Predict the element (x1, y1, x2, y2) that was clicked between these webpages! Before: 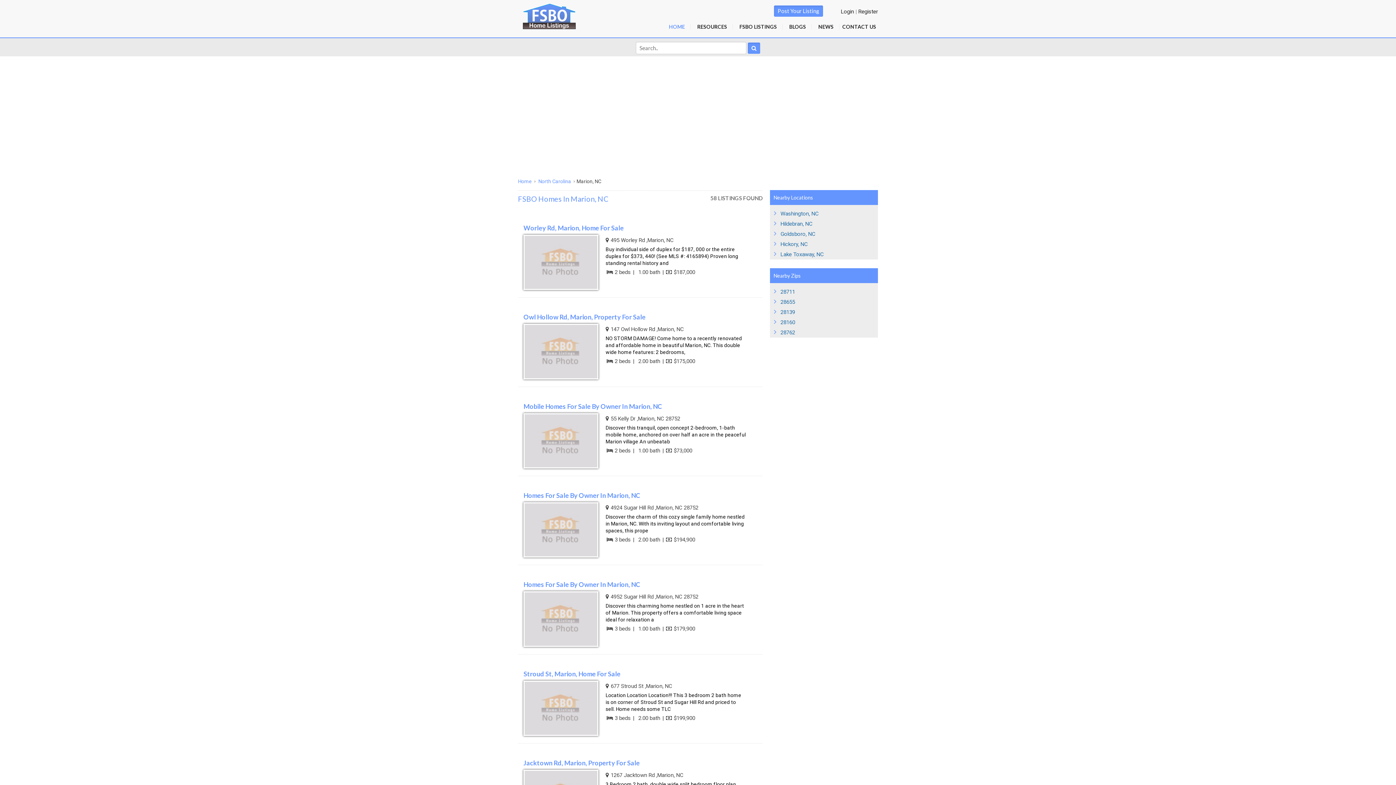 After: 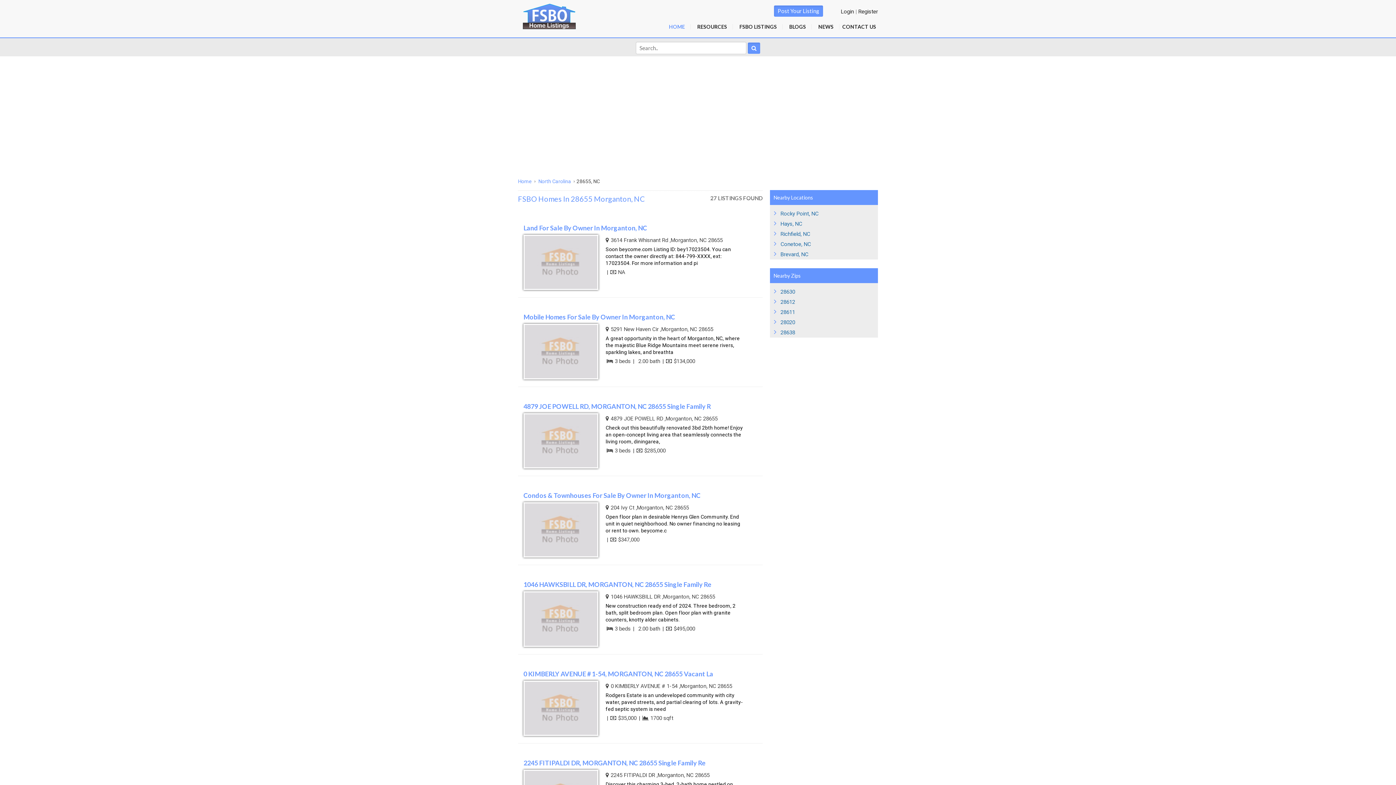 Action: label: 28655 bbox: (780, 298, 795, 305)